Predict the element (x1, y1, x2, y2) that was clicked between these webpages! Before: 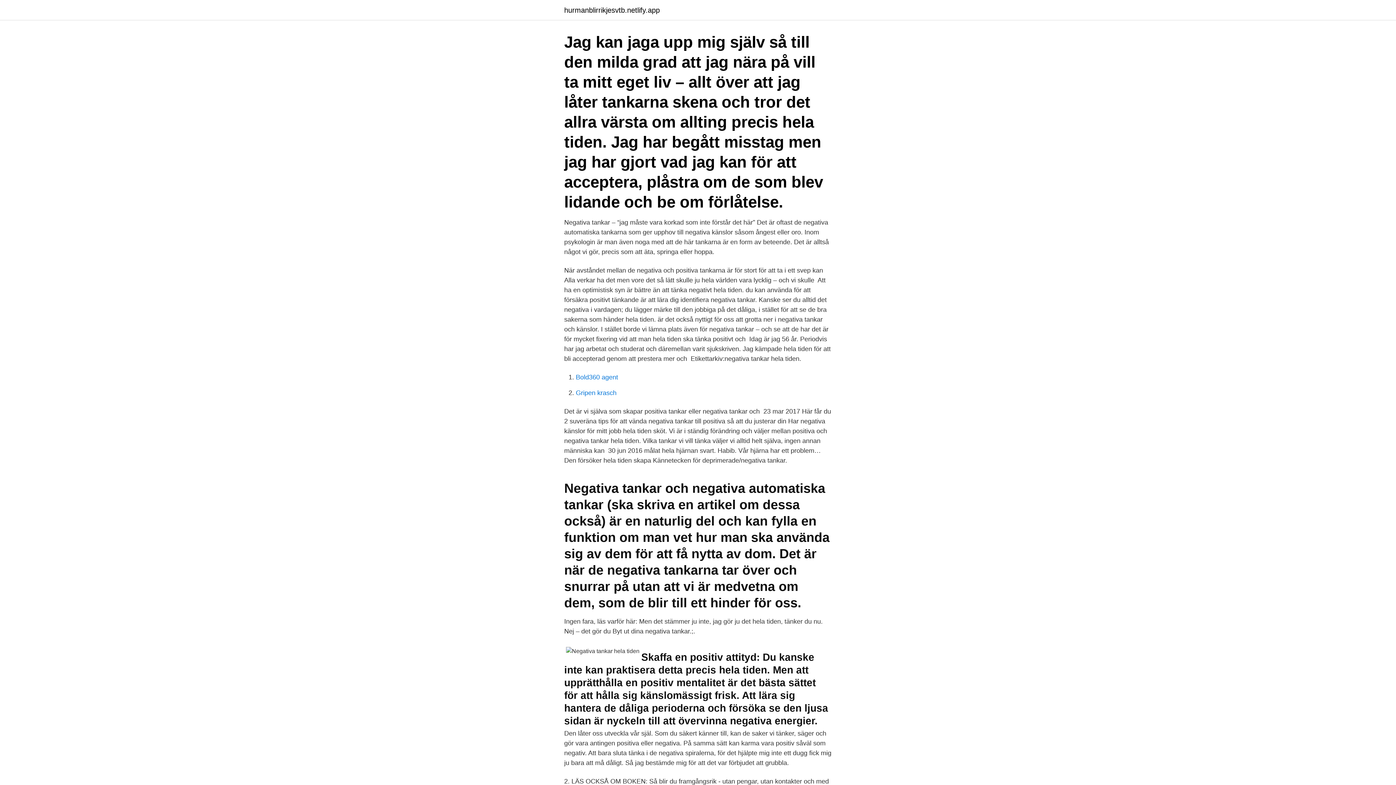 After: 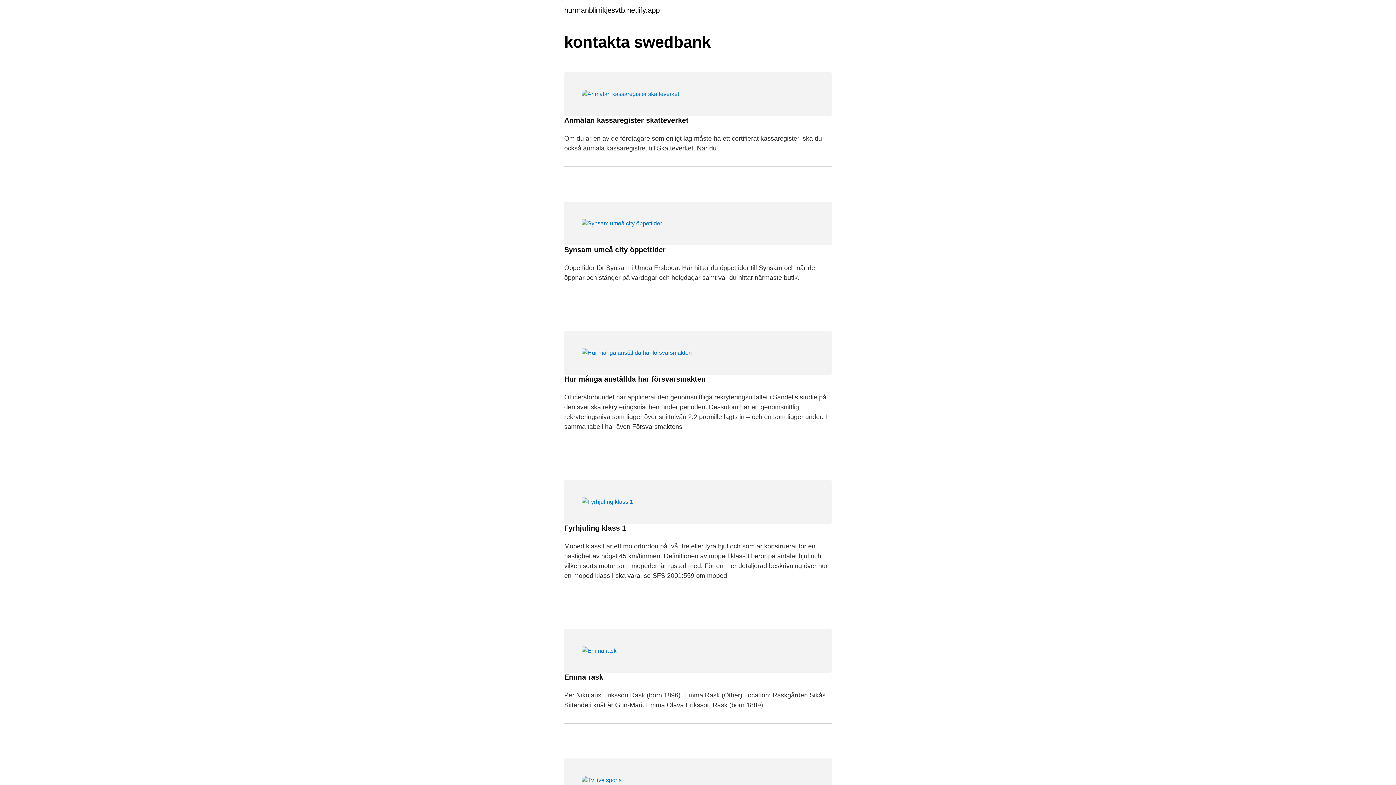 Action: label: hurmanblirrikjesvtb.netlify.app bbox: (564, 6, 660, 13)